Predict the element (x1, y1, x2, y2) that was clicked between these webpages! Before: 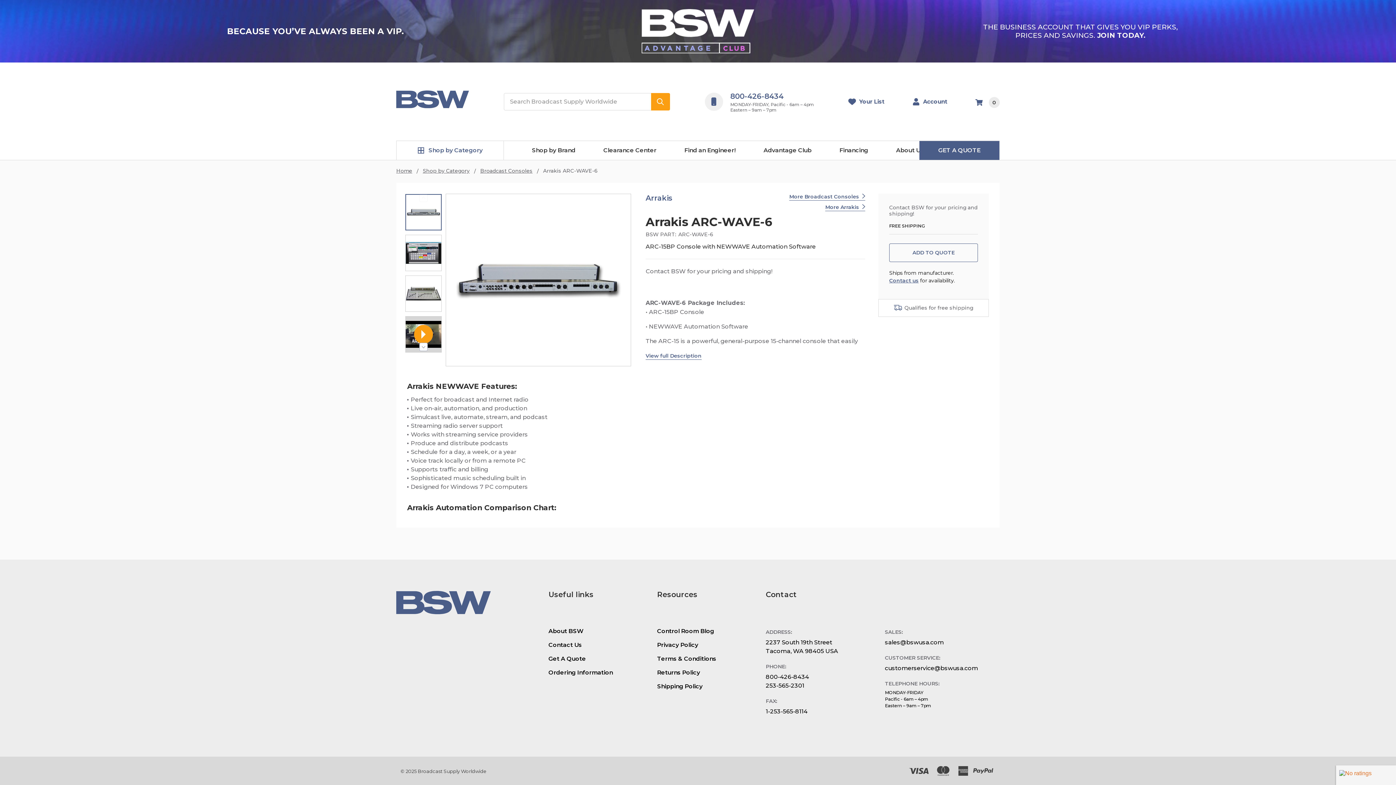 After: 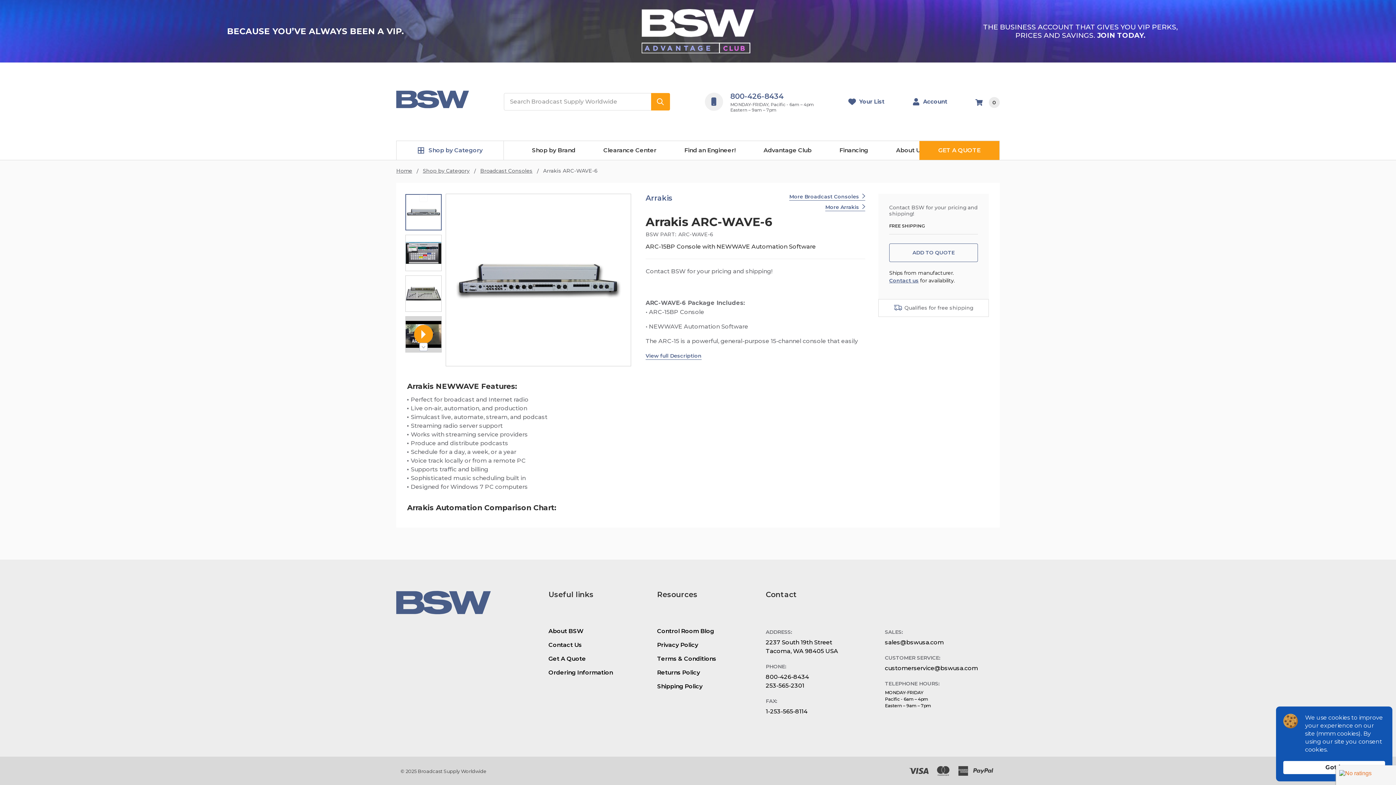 Action: bbox: (919, 141, 999, 160) label: GET A QUOTE